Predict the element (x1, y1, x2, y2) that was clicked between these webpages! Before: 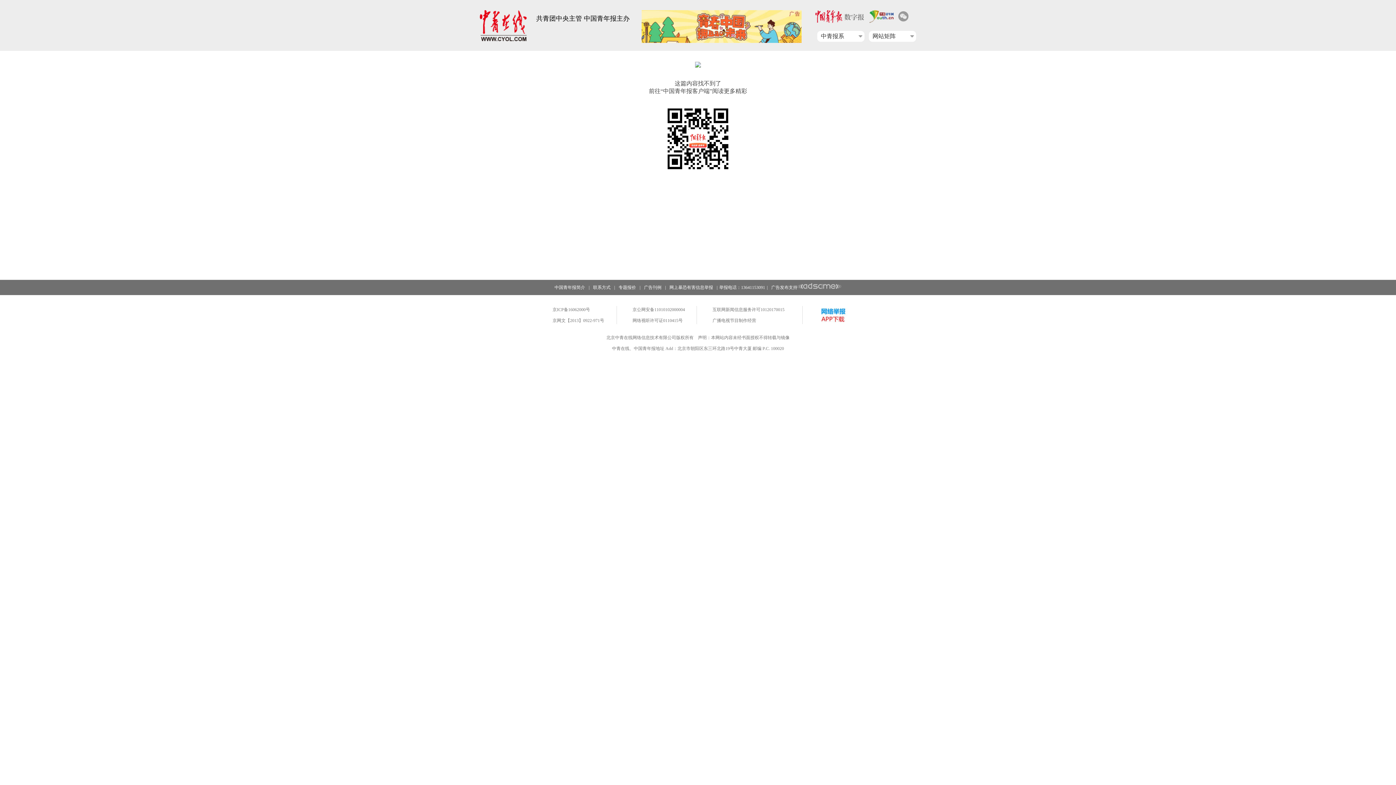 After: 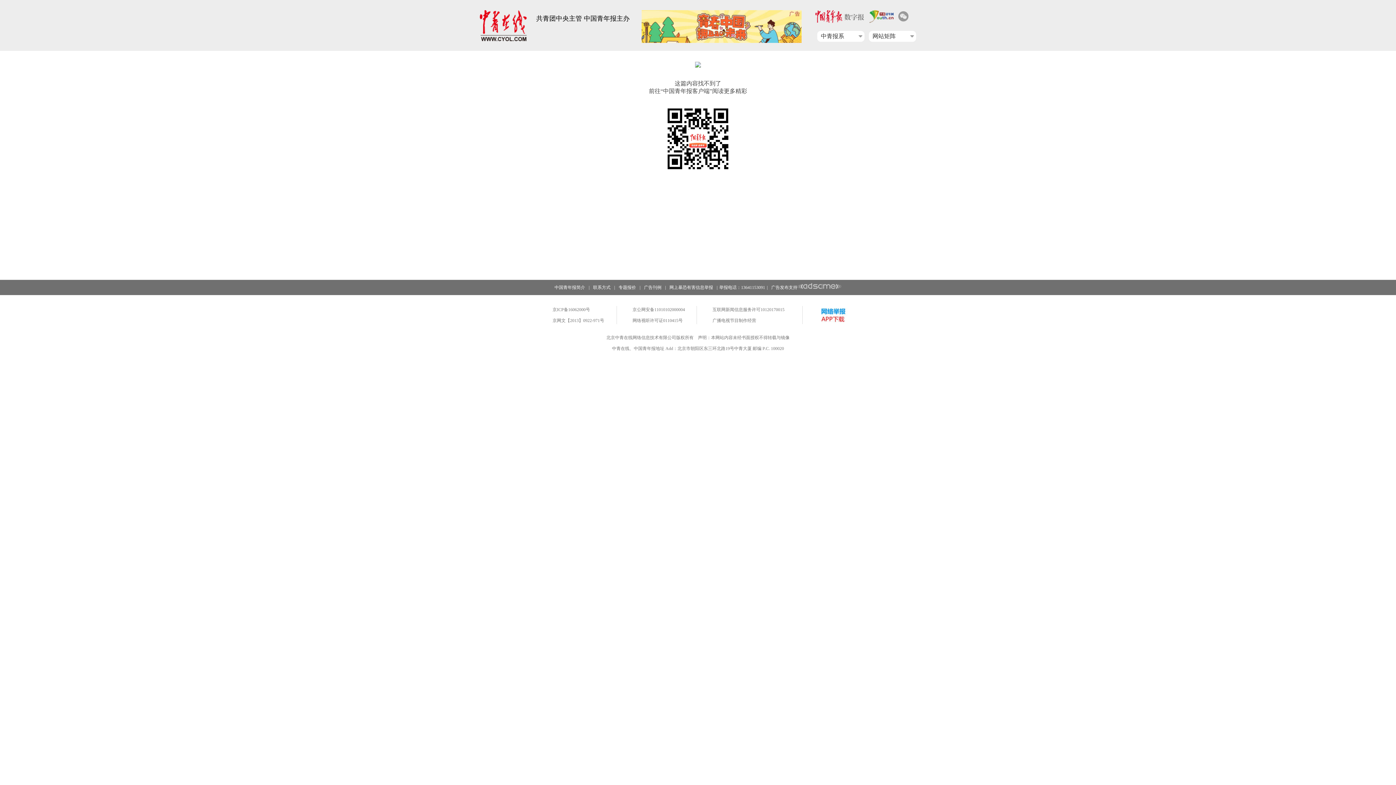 Action: bbox: (818, 318, 847, 323)